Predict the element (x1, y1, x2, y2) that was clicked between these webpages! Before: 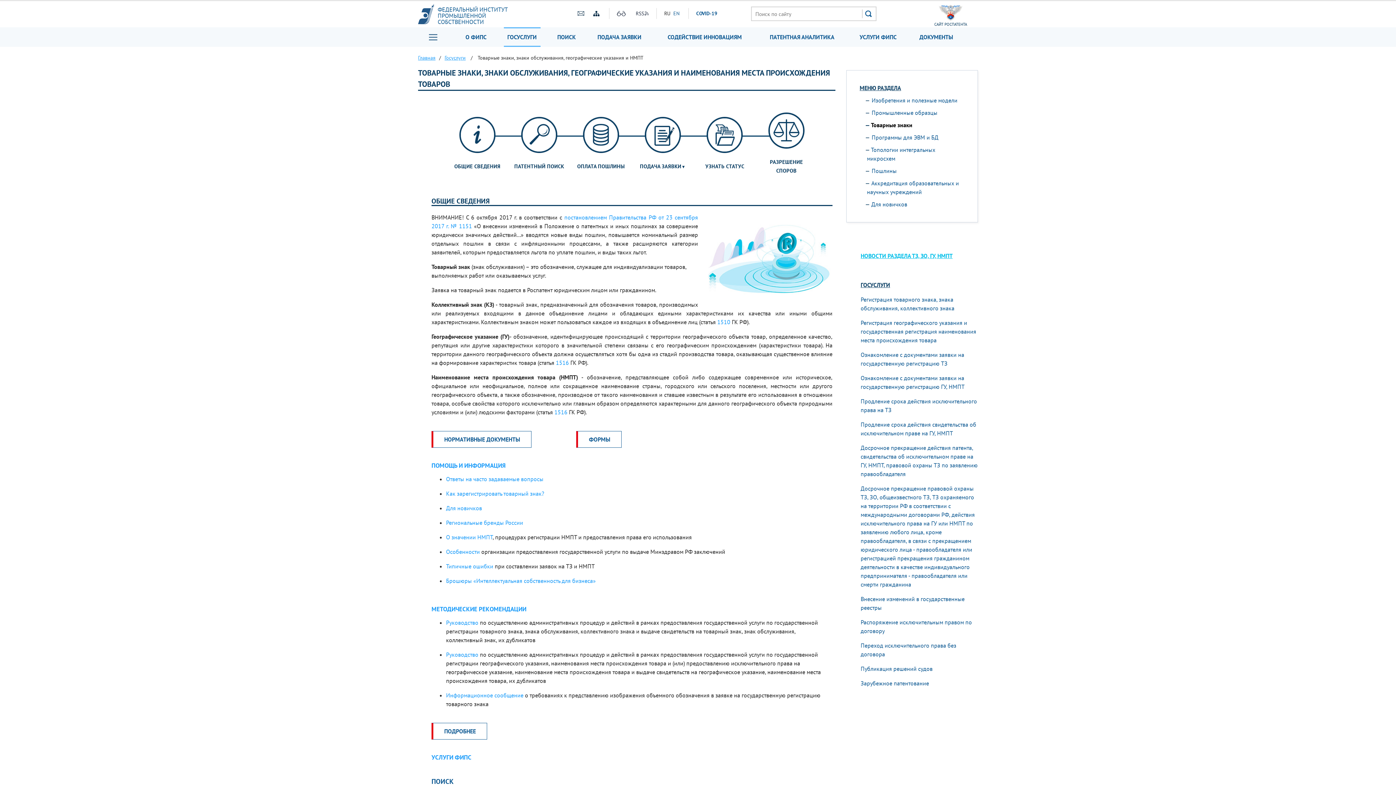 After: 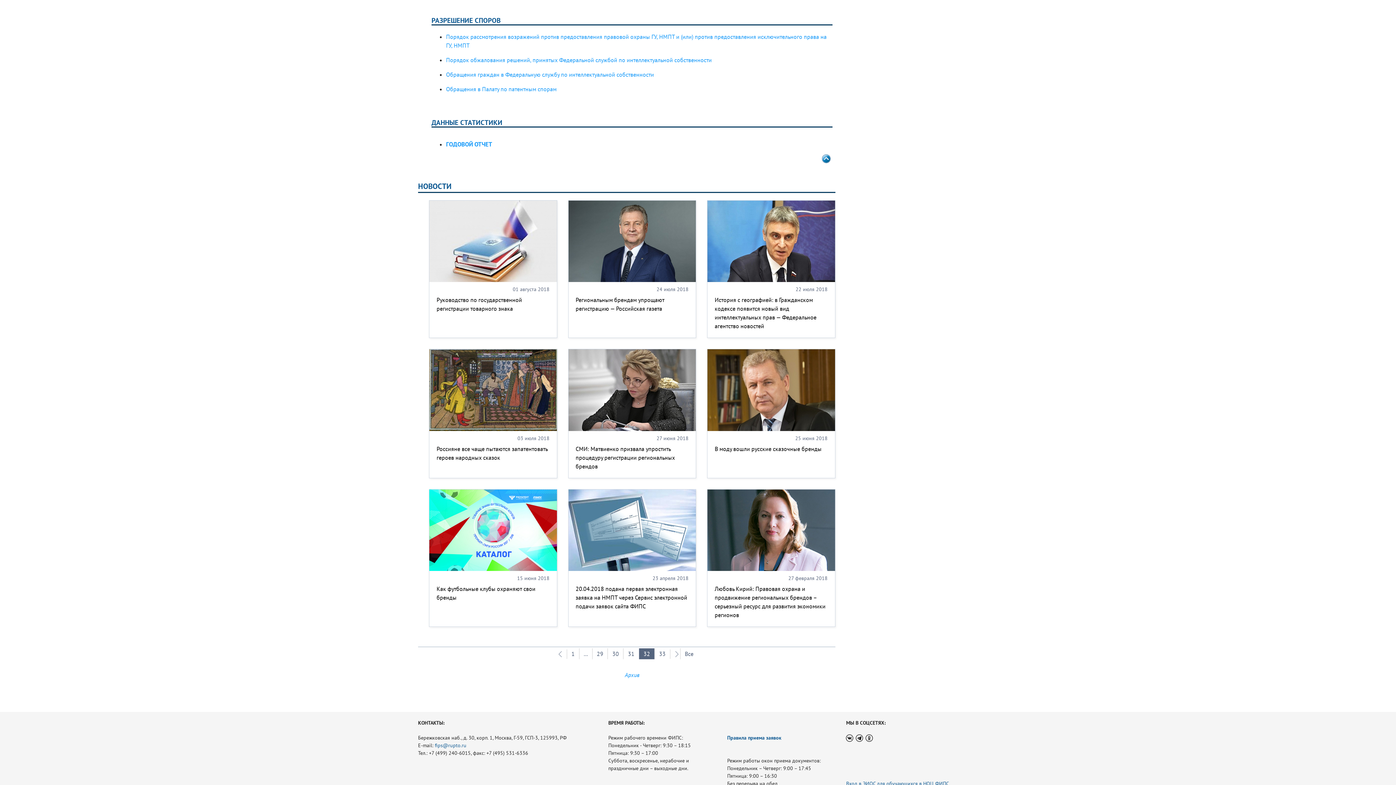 Action: bbox: (768, 126, 804, 133)